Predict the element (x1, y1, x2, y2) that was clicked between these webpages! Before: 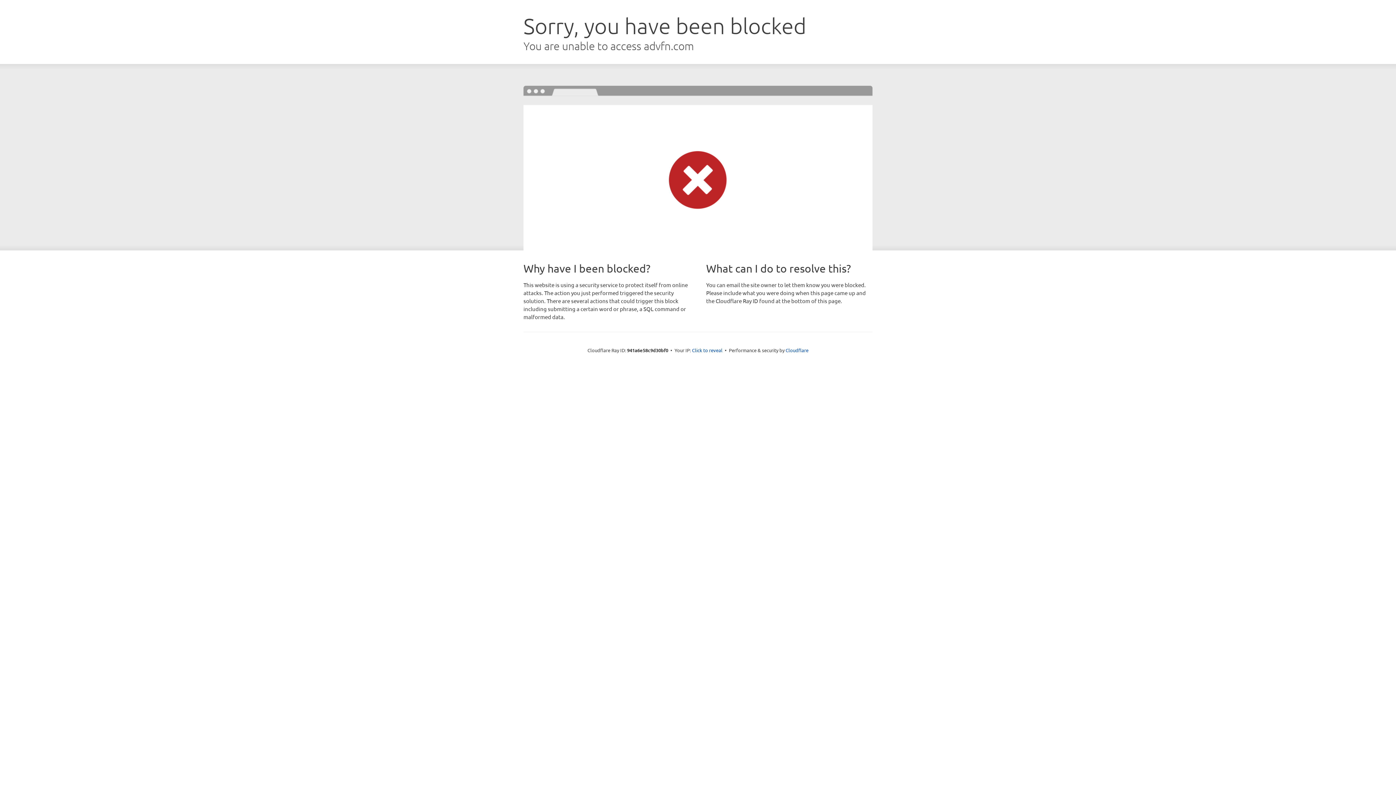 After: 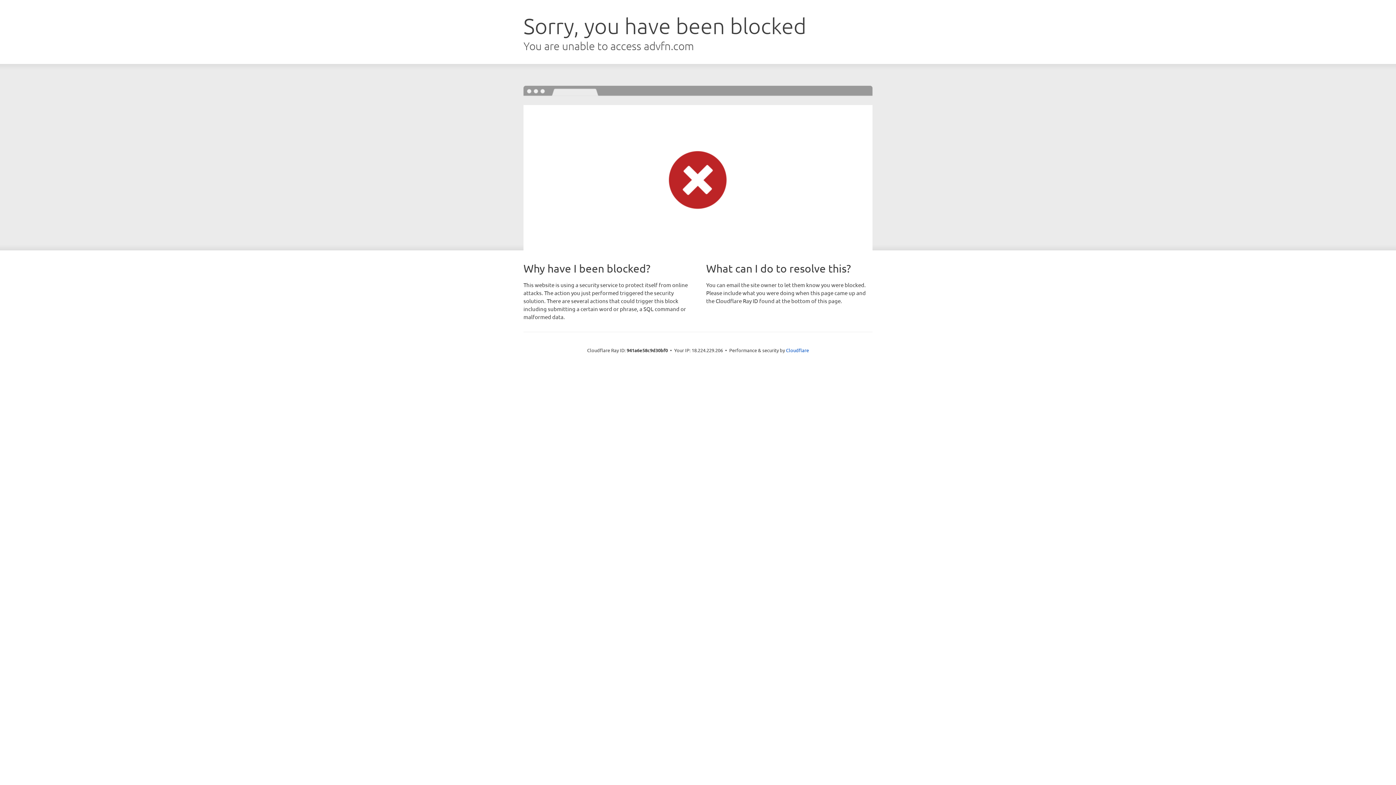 Action: label: Click to reveal bbox: (692, 346, 722, 353)